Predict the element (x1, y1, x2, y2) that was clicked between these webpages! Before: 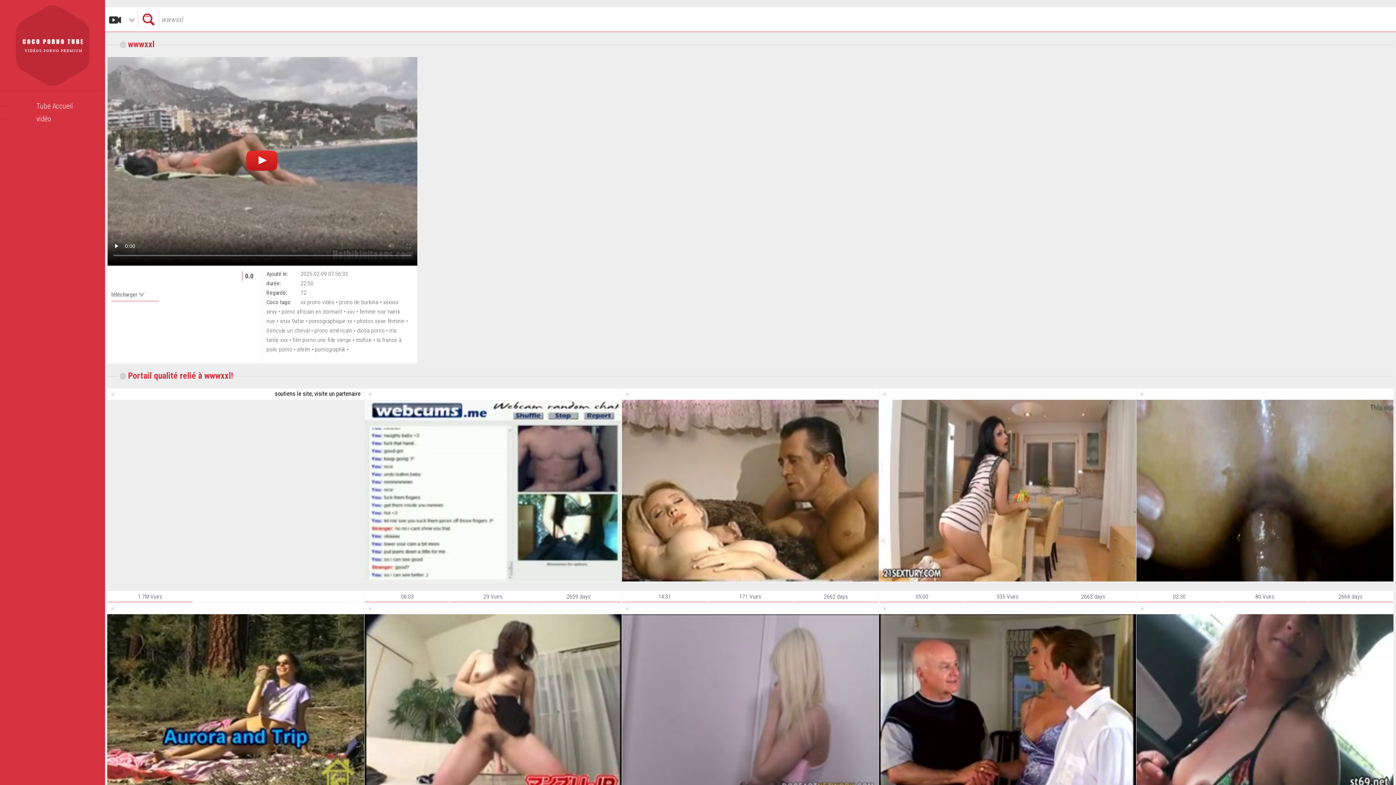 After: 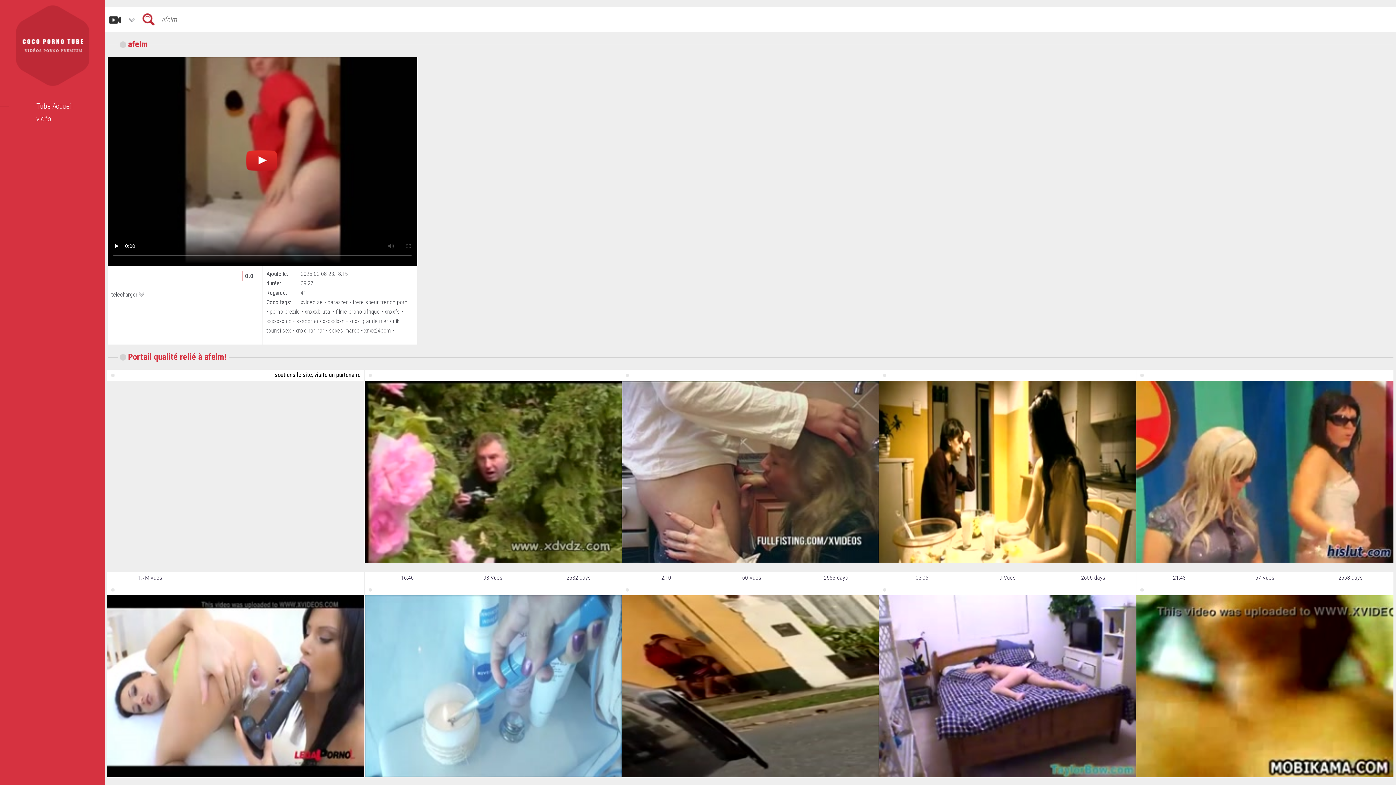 Action: label: afelm bbox: (297, 346, 310, 353)